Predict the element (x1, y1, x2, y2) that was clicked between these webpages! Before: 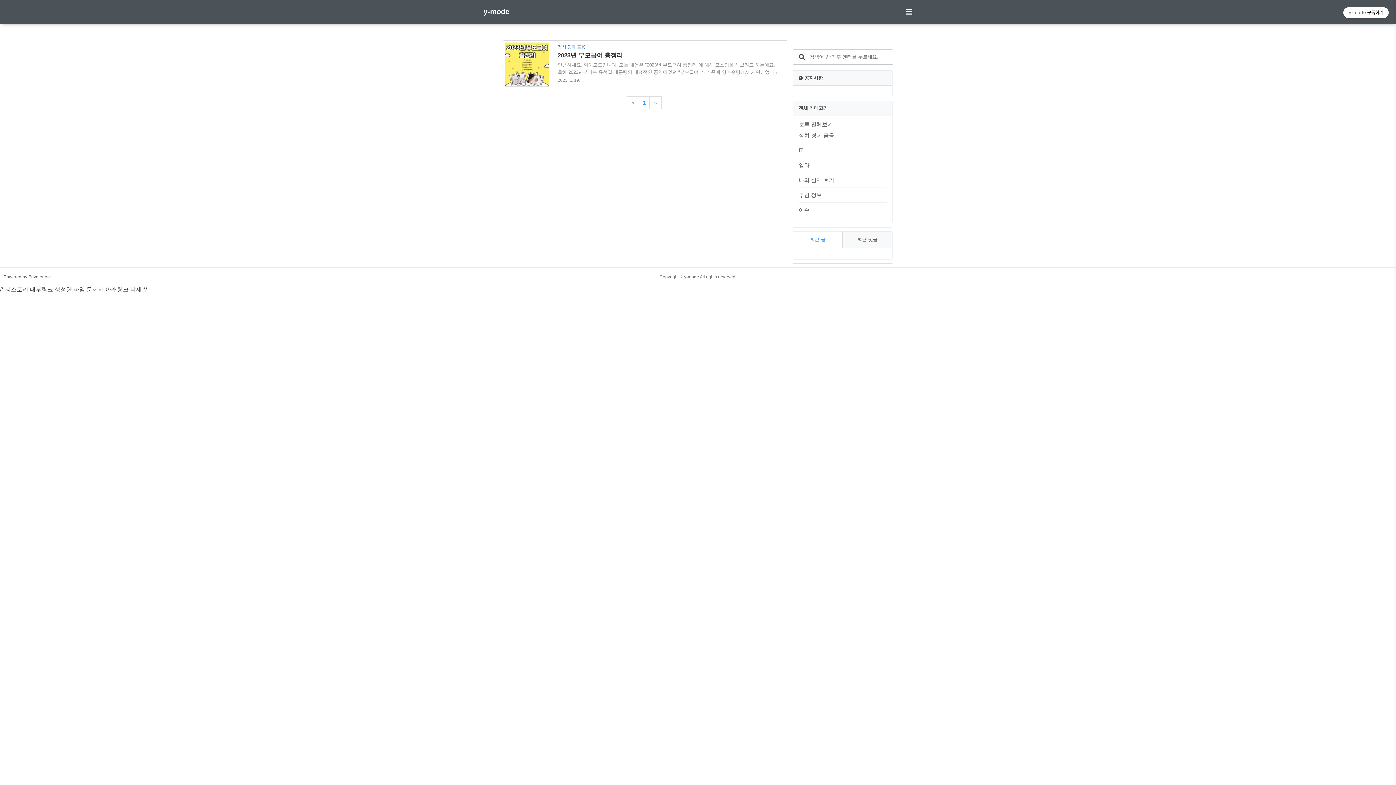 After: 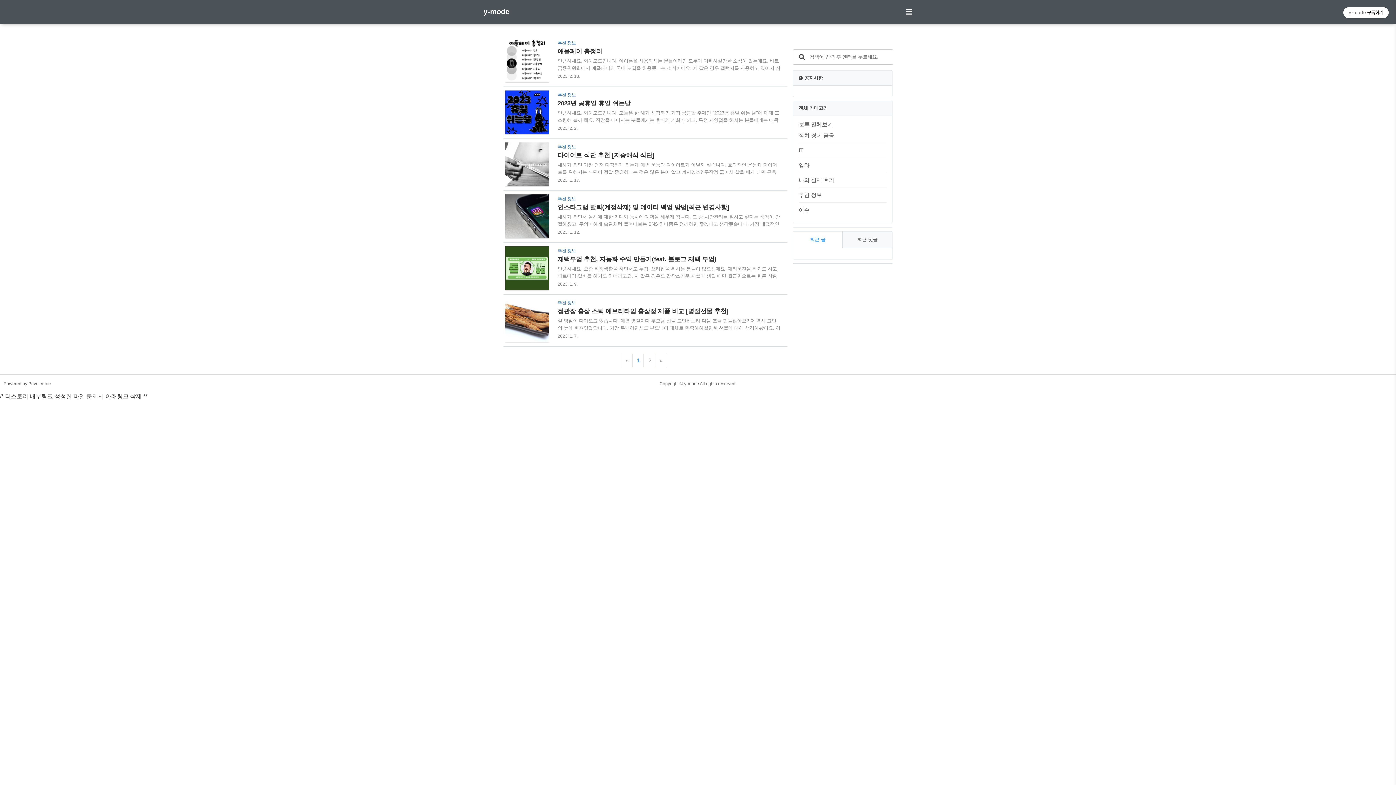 Action: label: 추천 정보 bbox: (798, 189, 886, 200)